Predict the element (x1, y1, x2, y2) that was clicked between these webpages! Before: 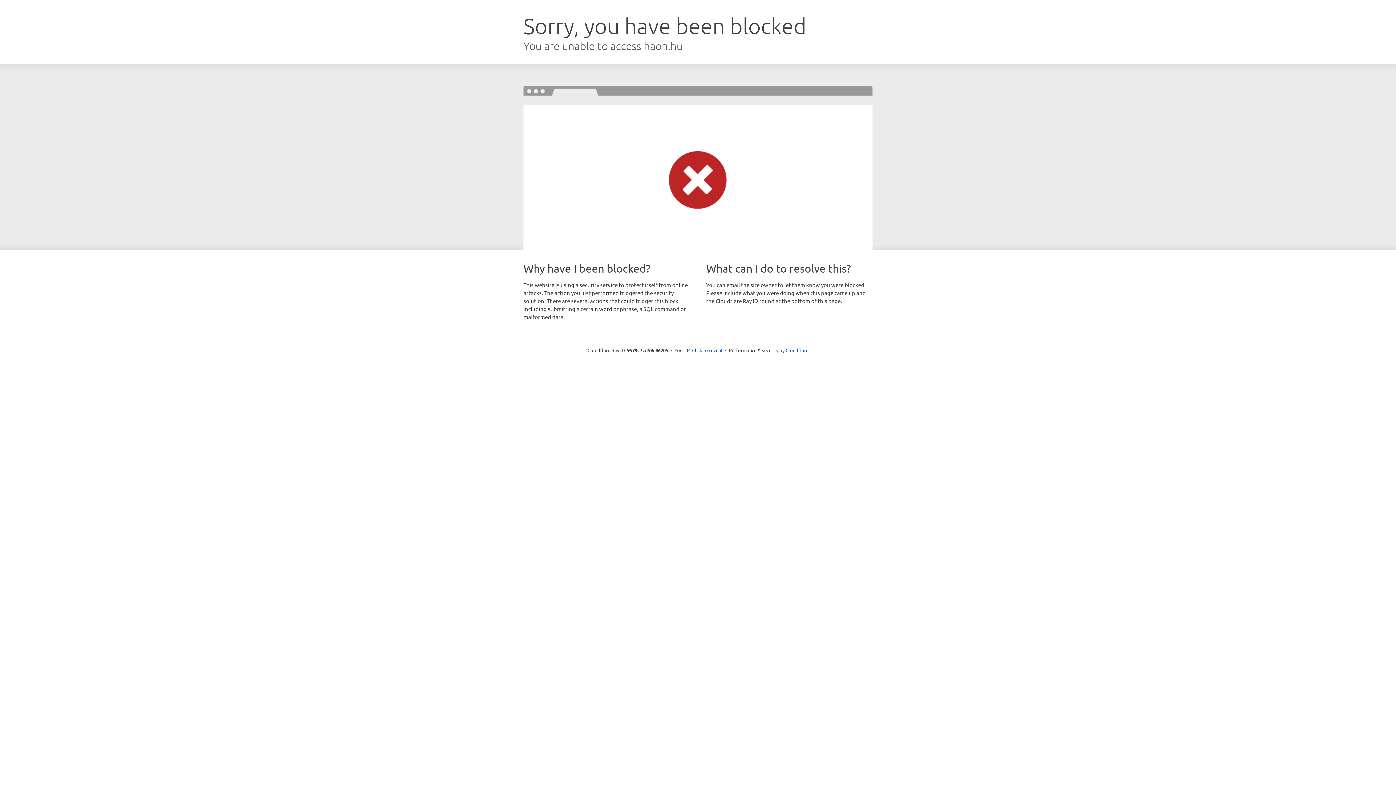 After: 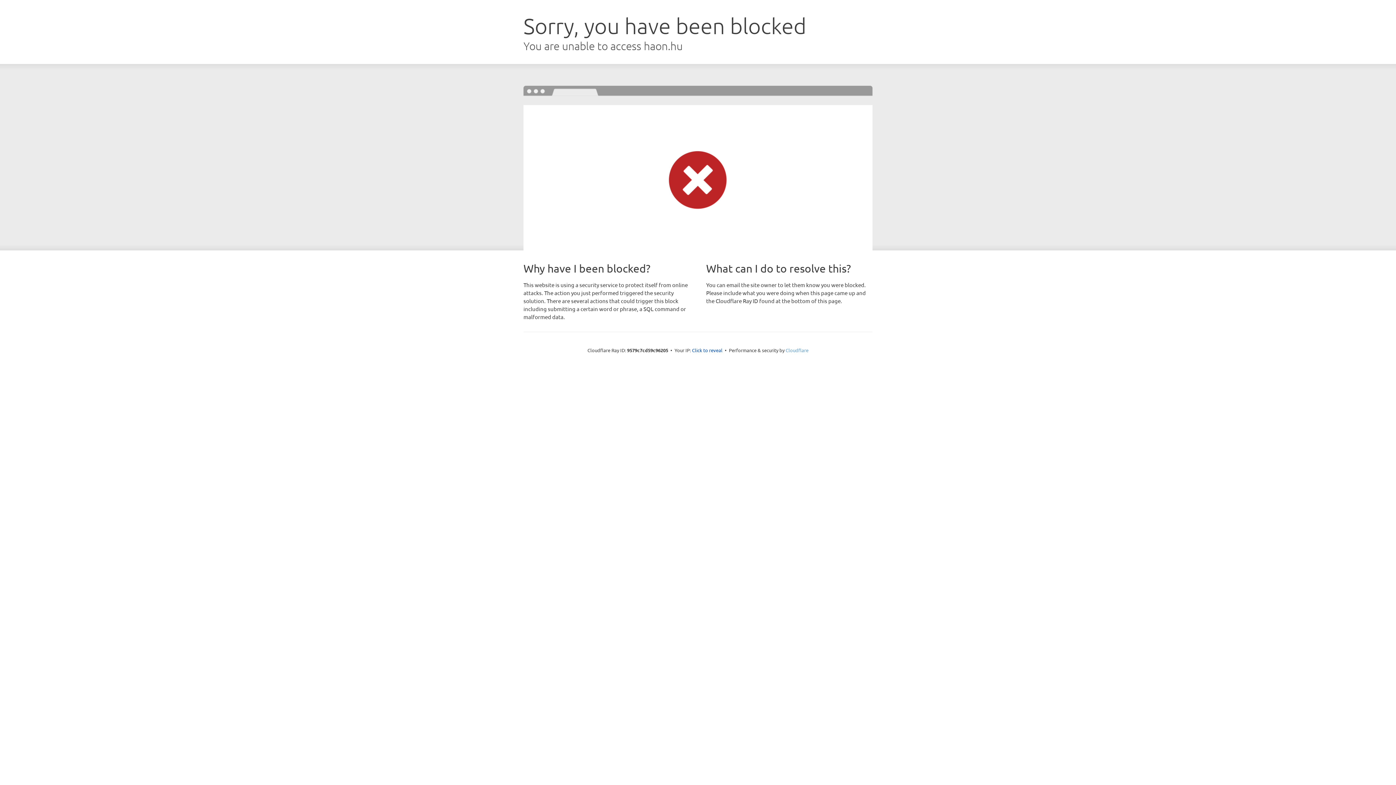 Action: bbox: (785, 347, 808, 353) label: Cloudflare